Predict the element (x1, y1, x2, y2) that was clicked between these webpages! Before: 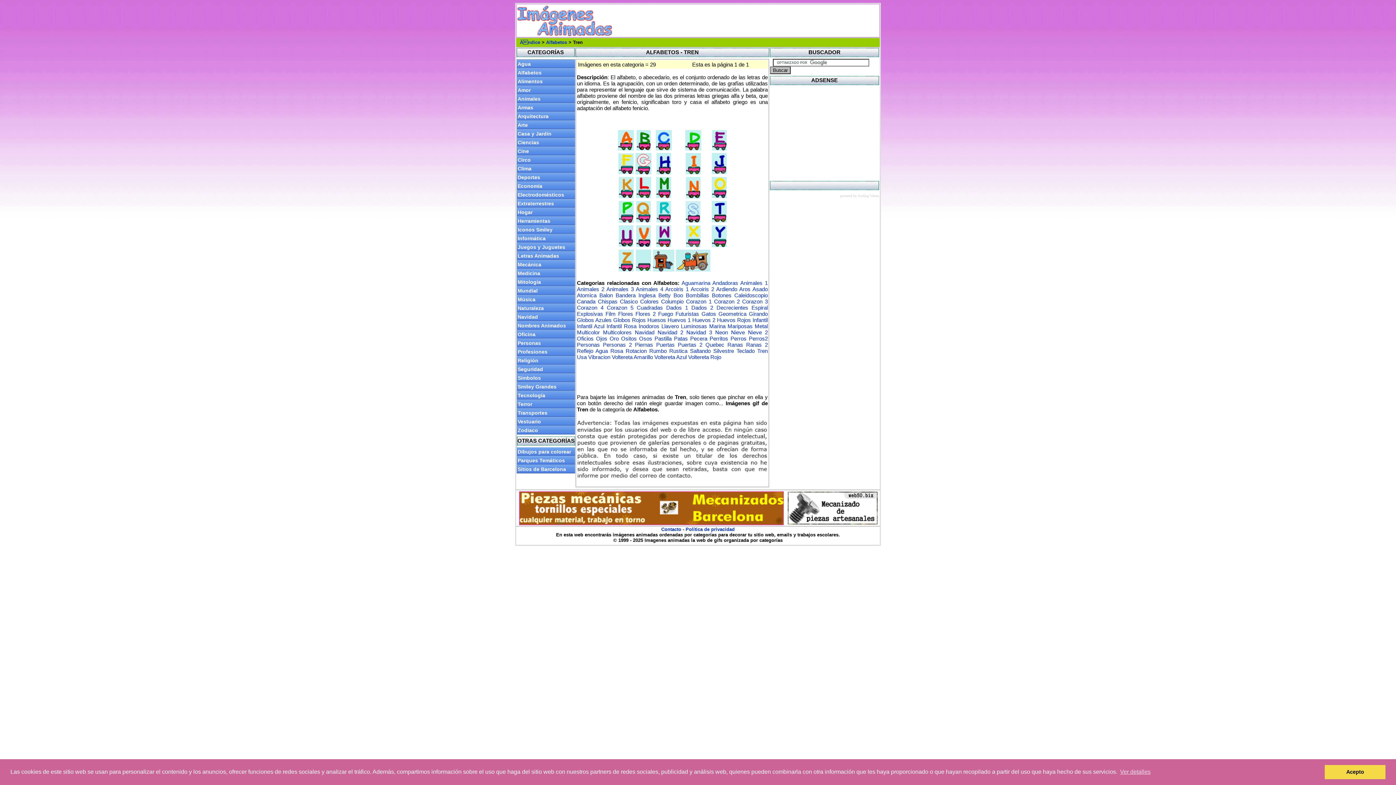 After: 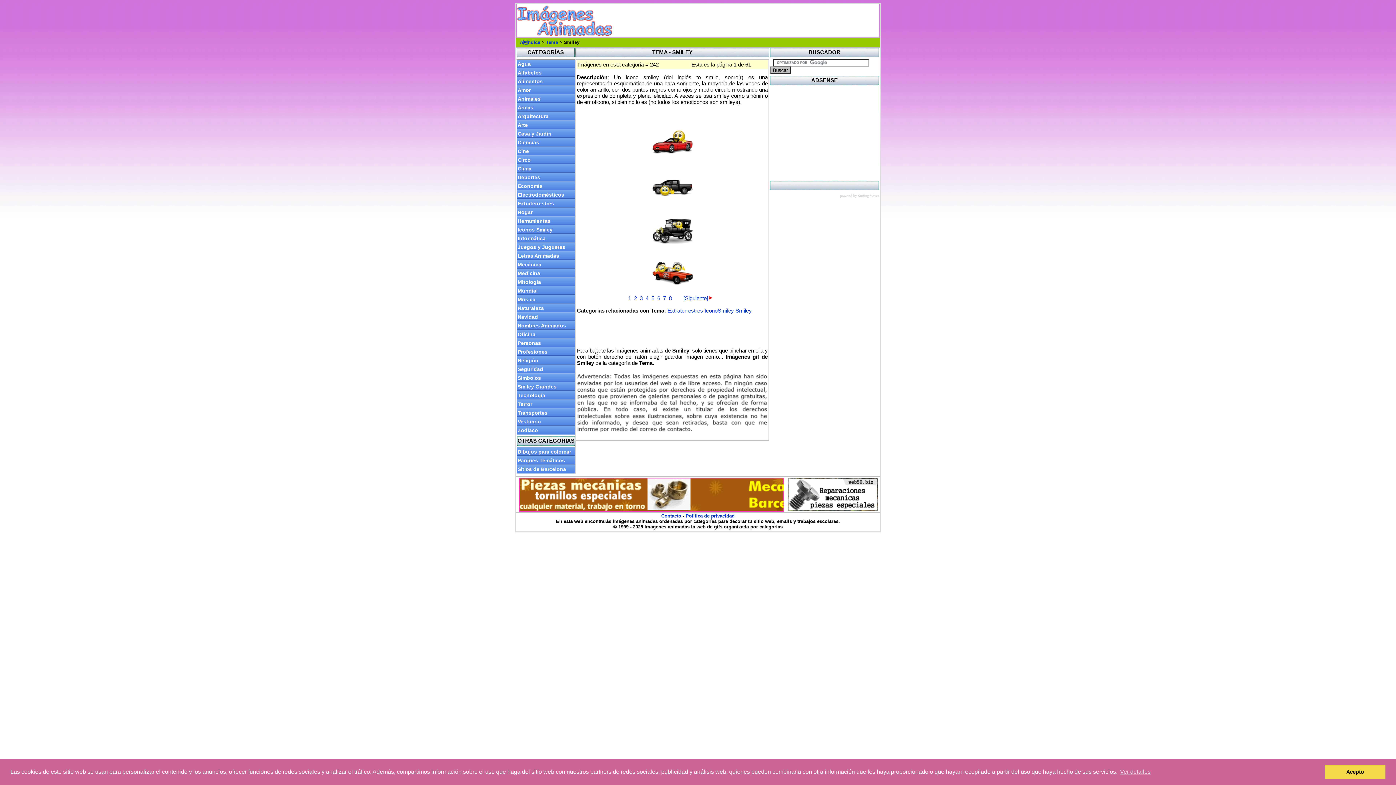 Action: bbox: (517, 382, 575, 391) label: Smiley Grandes